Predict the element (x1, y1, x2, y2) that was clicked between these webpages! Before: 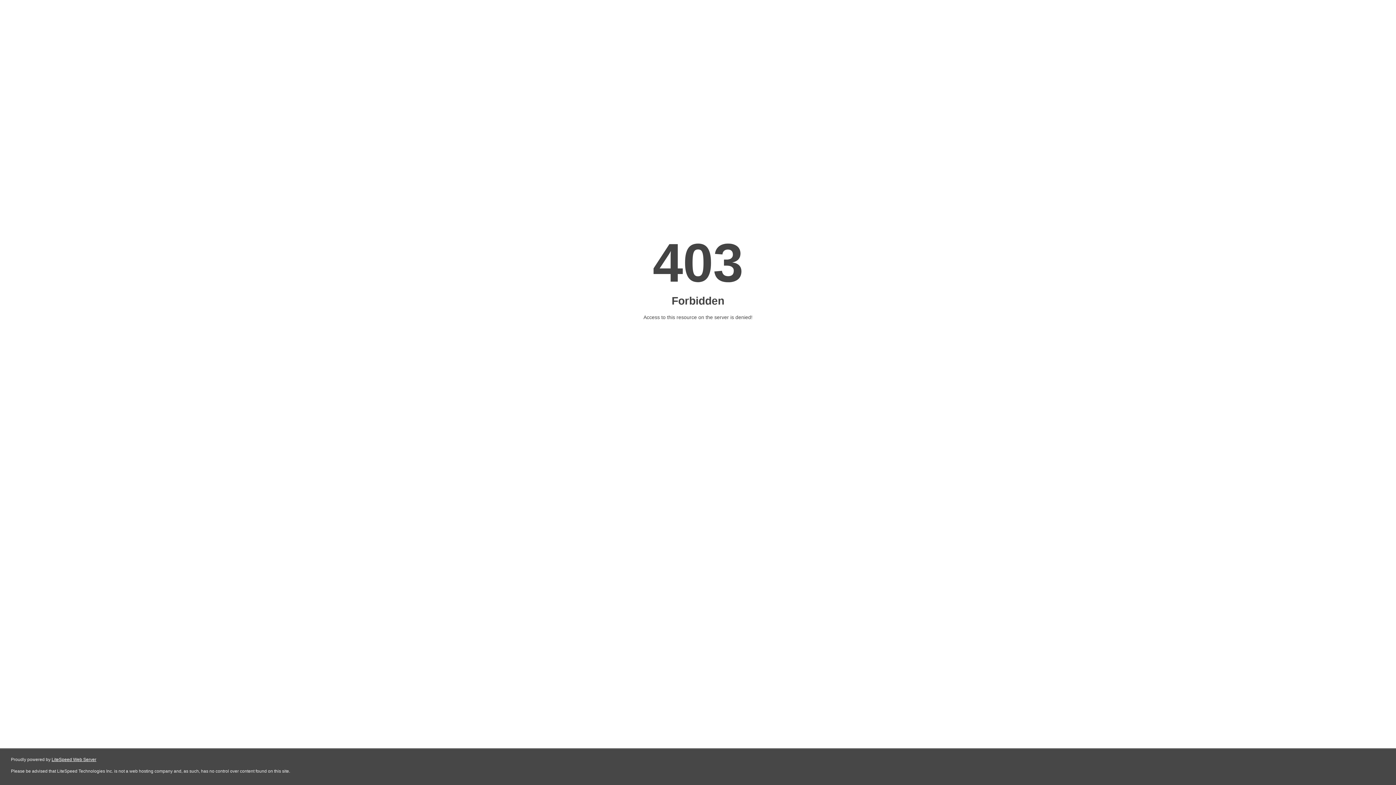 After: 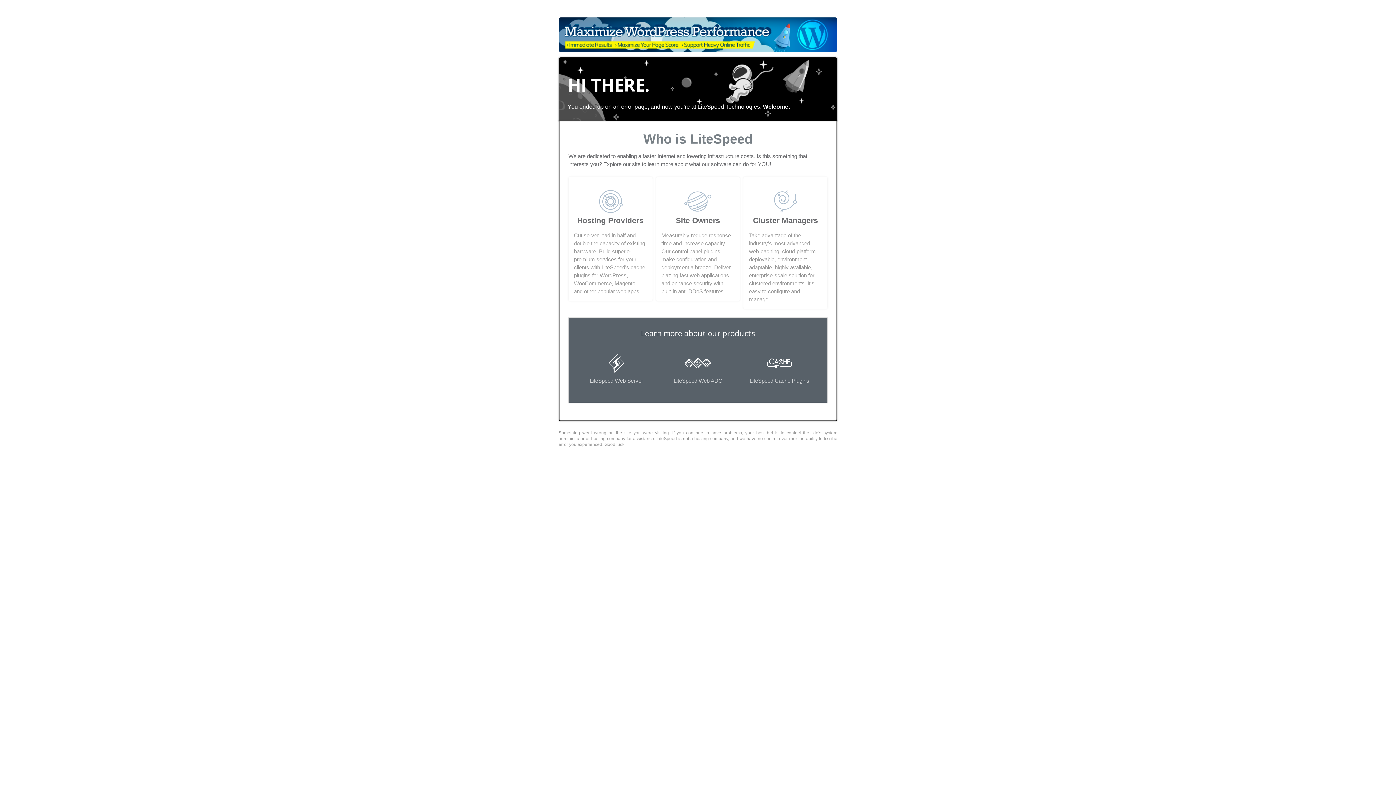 Action: bbox: (51, 757, 96, 762) label: LiteSpeed Web Server